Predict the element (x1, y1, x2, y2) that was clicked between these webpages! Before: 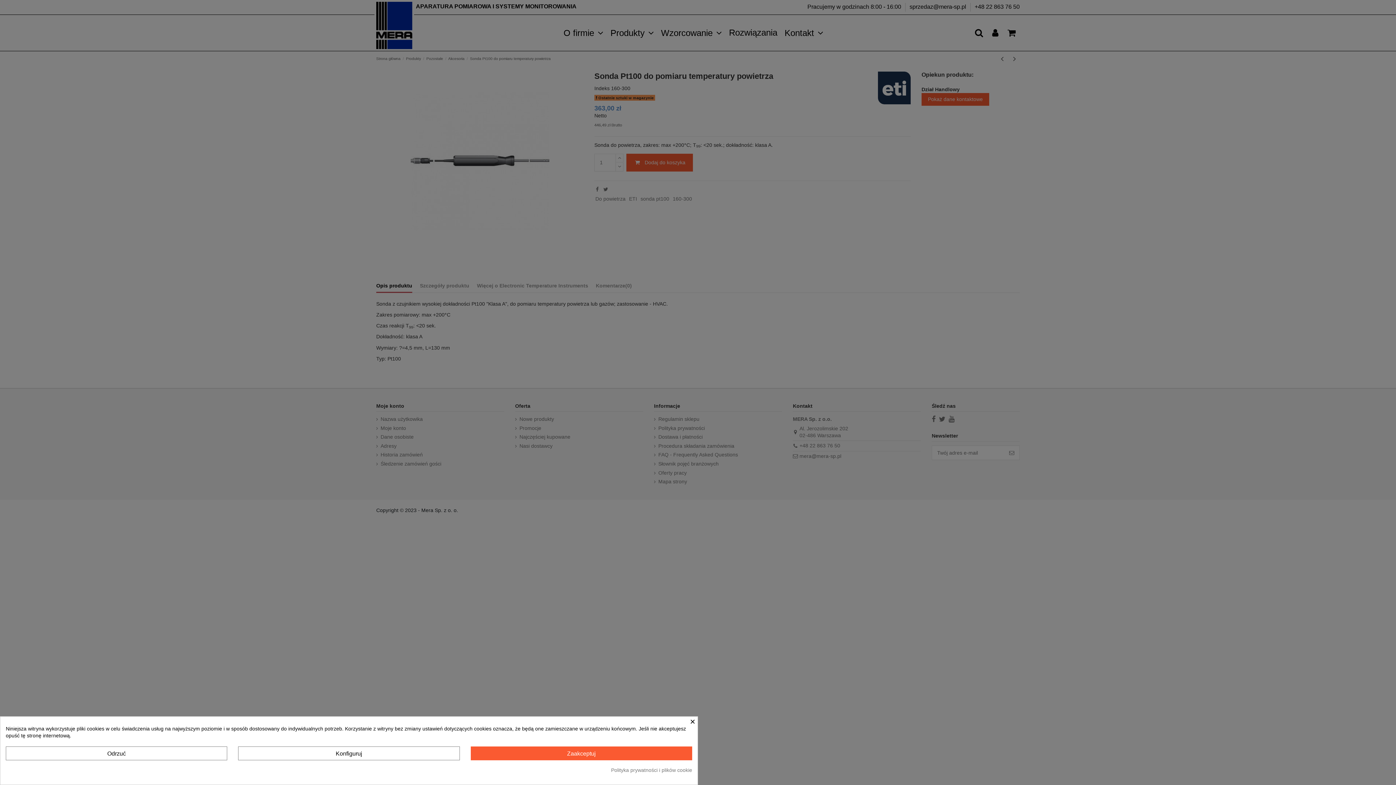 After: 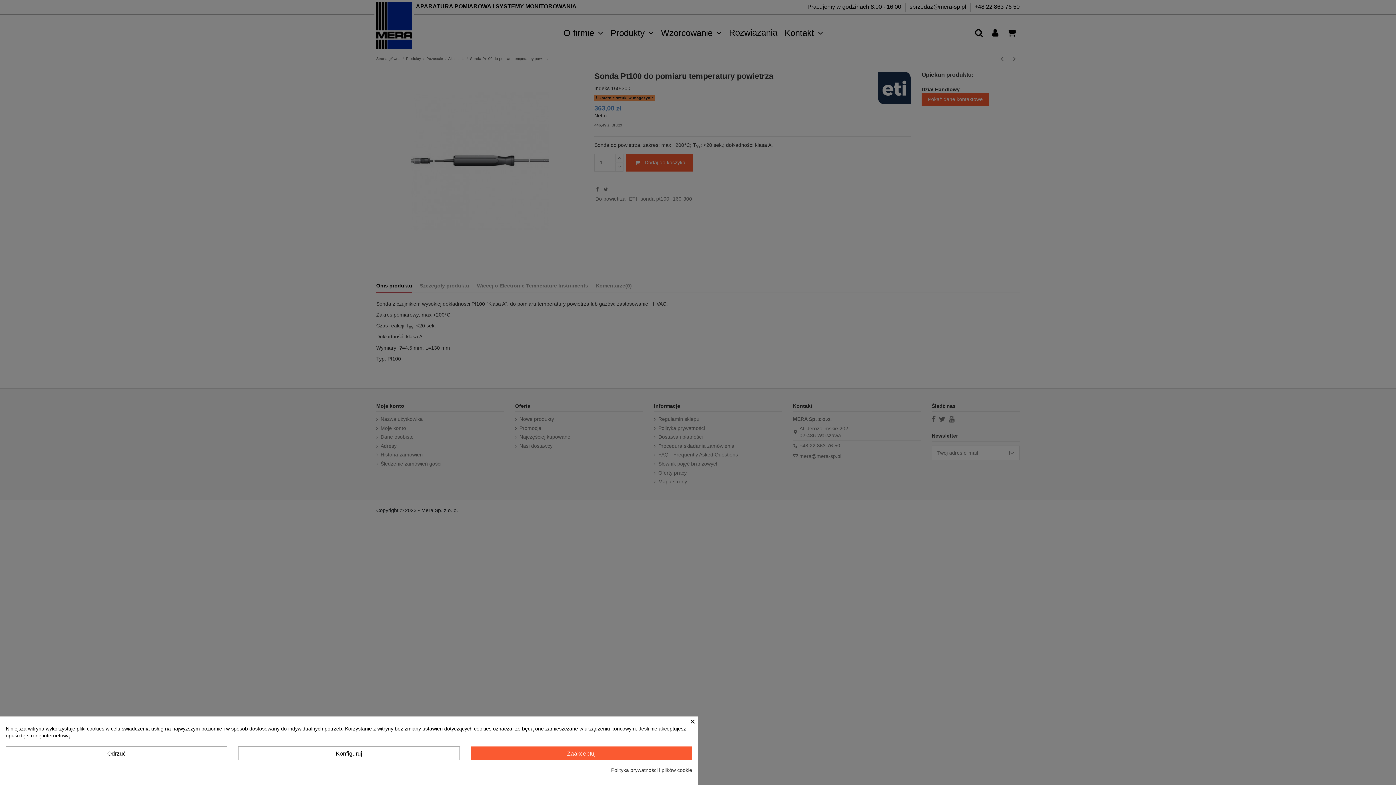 Action: bbox: (611, 767, 692, 774) label: Polityka prywatności i plików cookie